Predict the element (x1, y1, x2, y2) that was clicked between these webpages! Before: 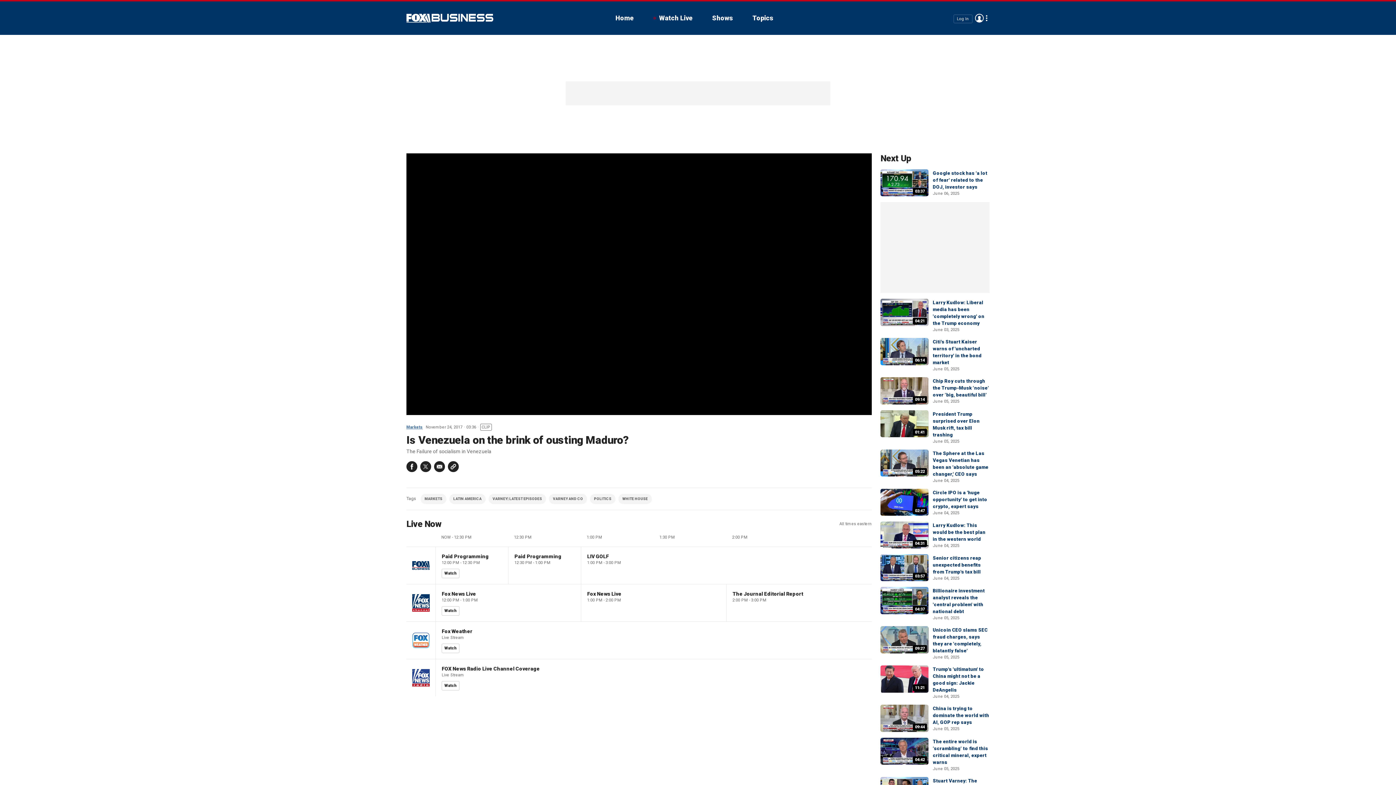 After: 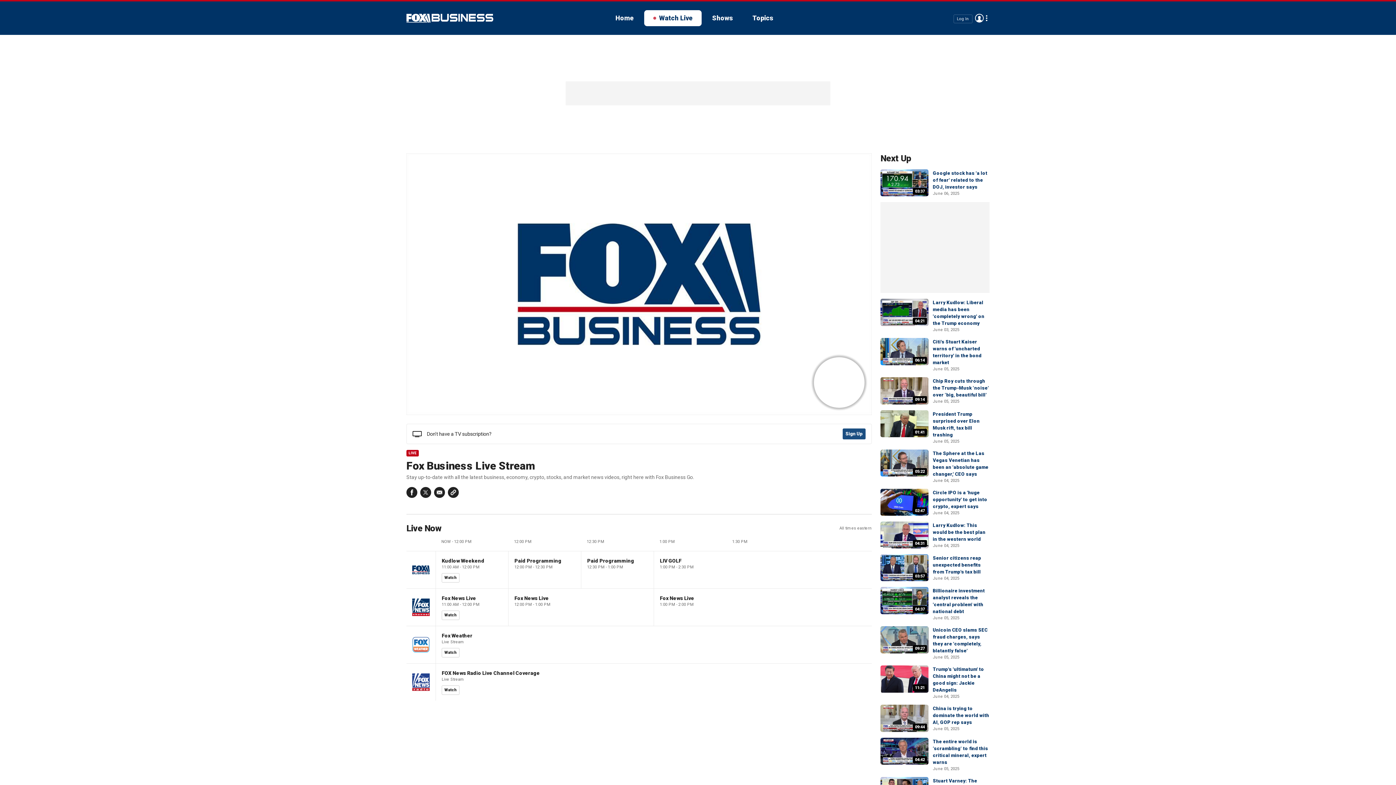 Action: bbox: (644, 10, 701, 26) label: Watch Live